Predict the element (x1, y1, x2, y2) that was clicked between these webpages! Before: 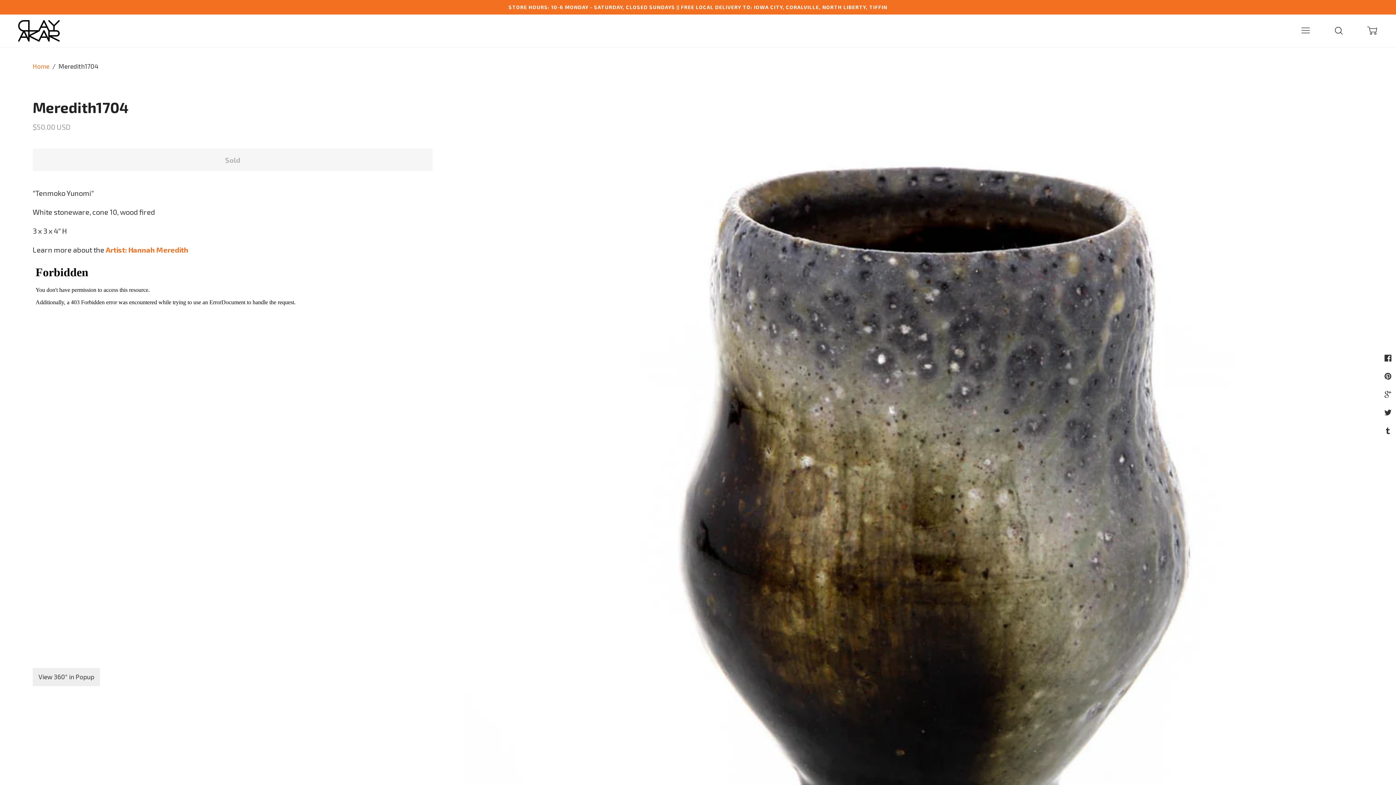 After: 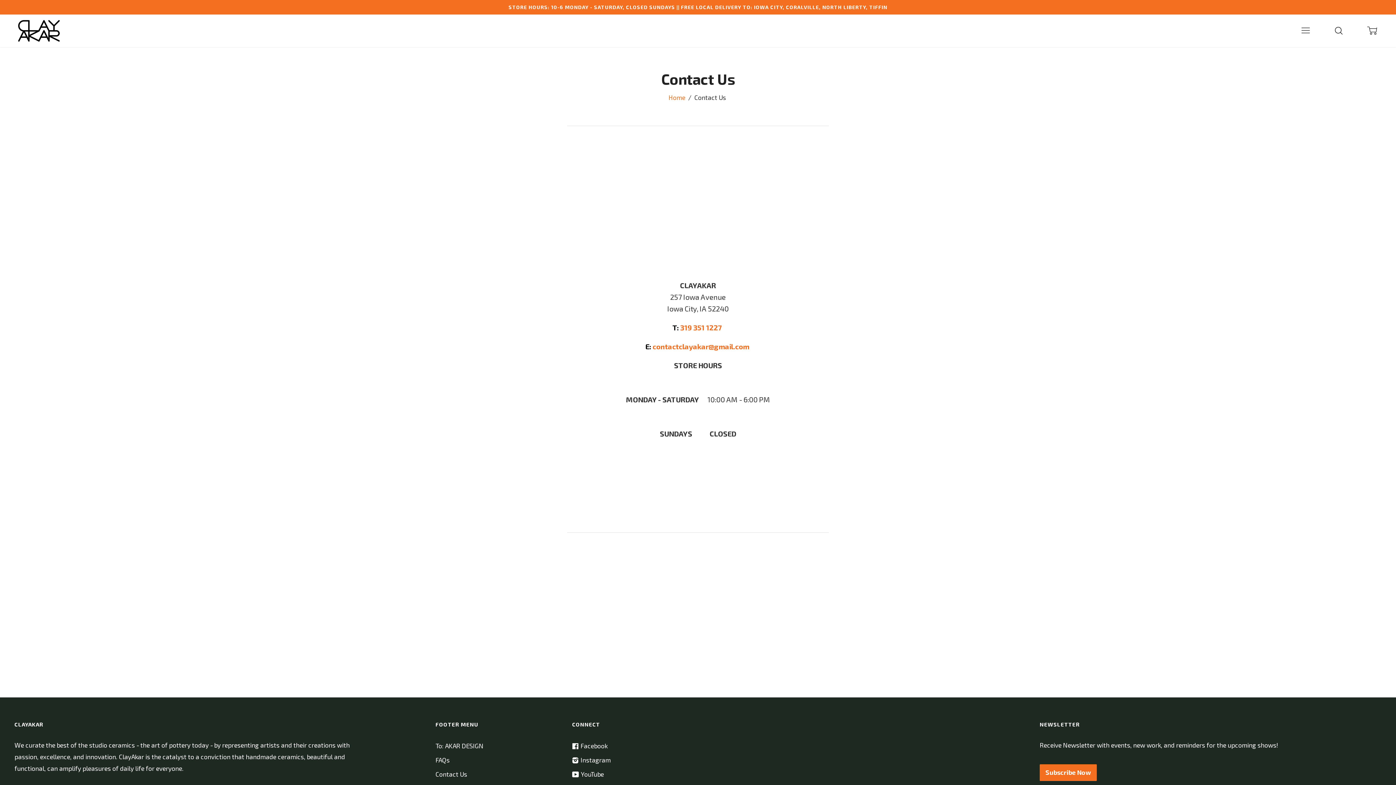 Action: bbox: (0, 0, 1396, 14) label: STORE HOURS: 10-6 MONDAY - SATURDAY, CLOSED SUNDAYS || FREE LOCAL DELIVERY TO: IOWA CITY, CORALVILLE, NORTH LIBERTY, TIFFIN